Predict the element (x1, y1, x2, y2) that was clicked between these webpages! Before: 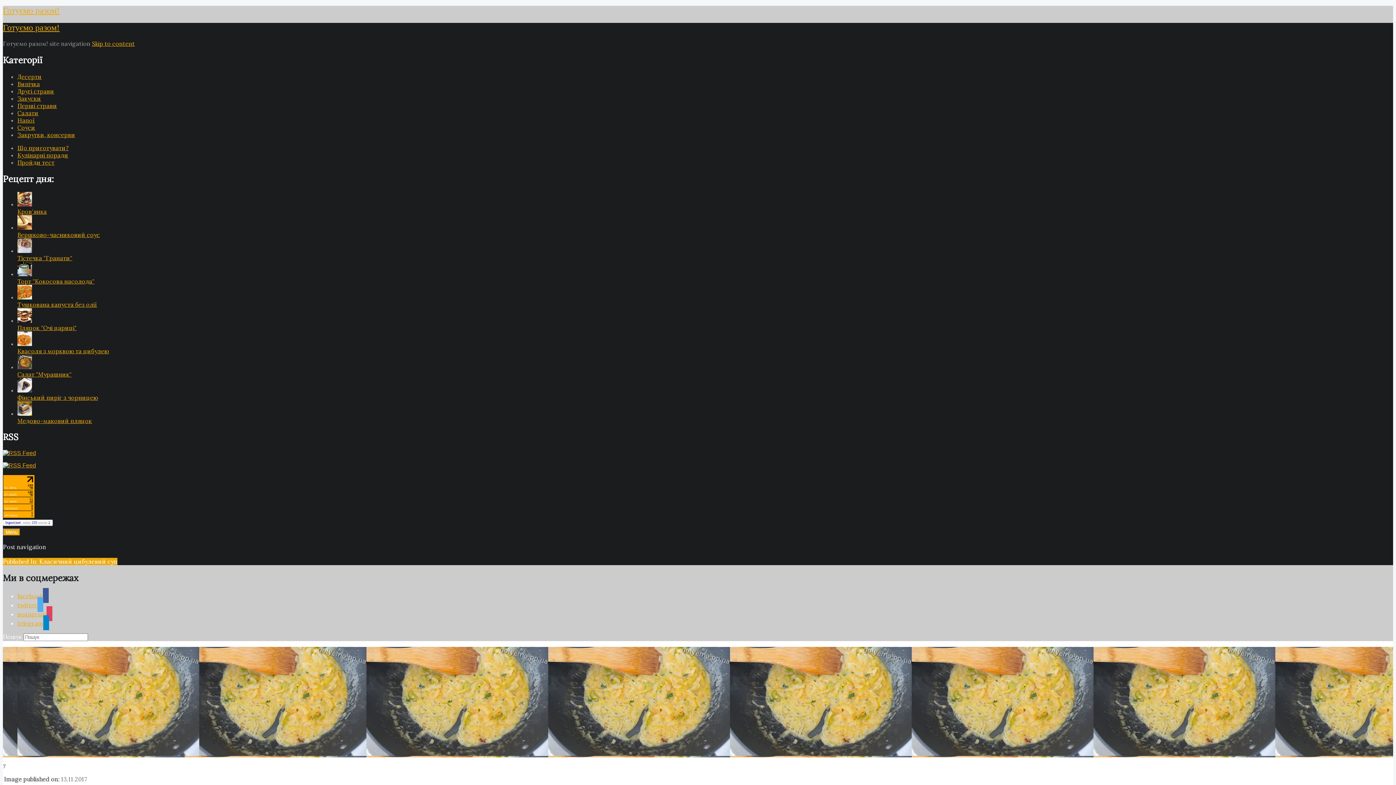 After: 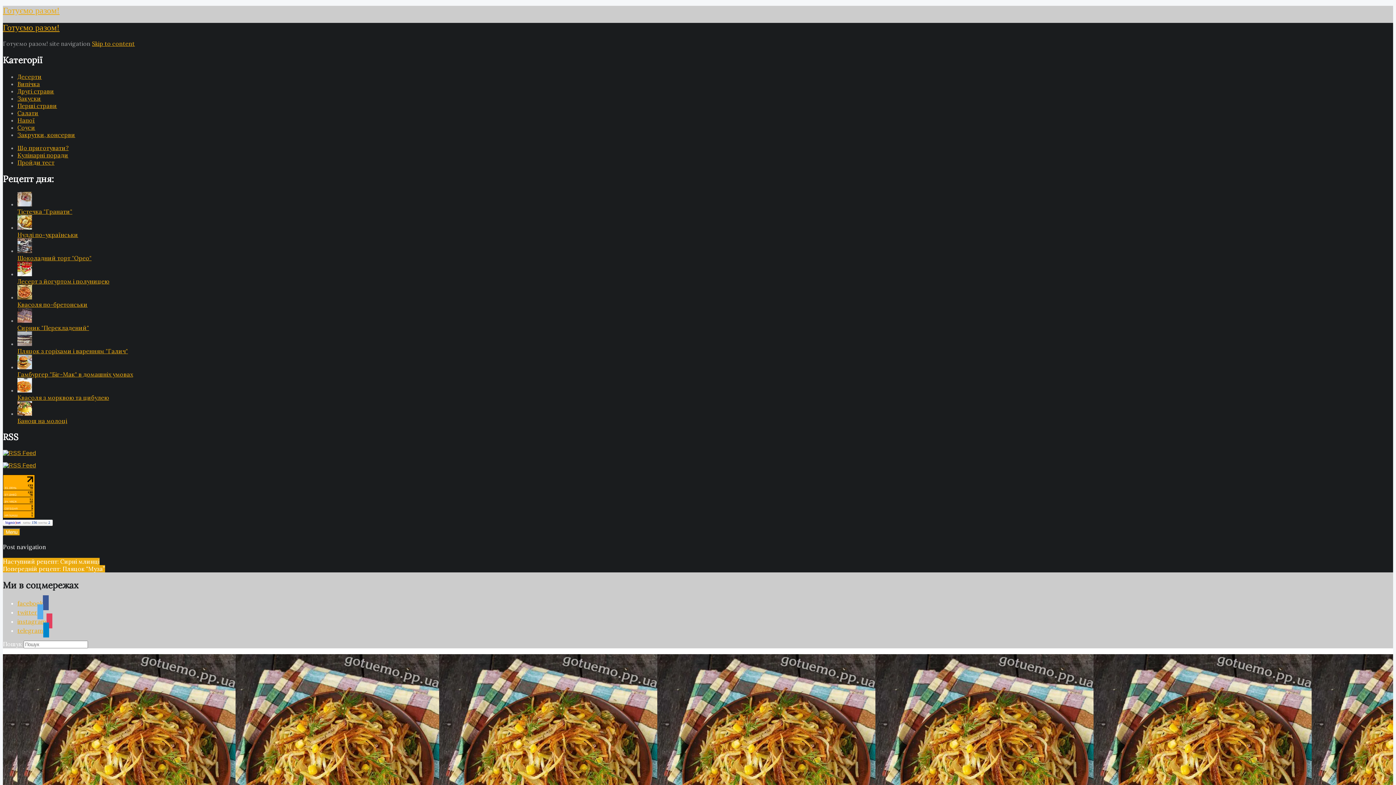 Action: label: Салат "Мурашник" bbox: (17, 370, 71, 378)